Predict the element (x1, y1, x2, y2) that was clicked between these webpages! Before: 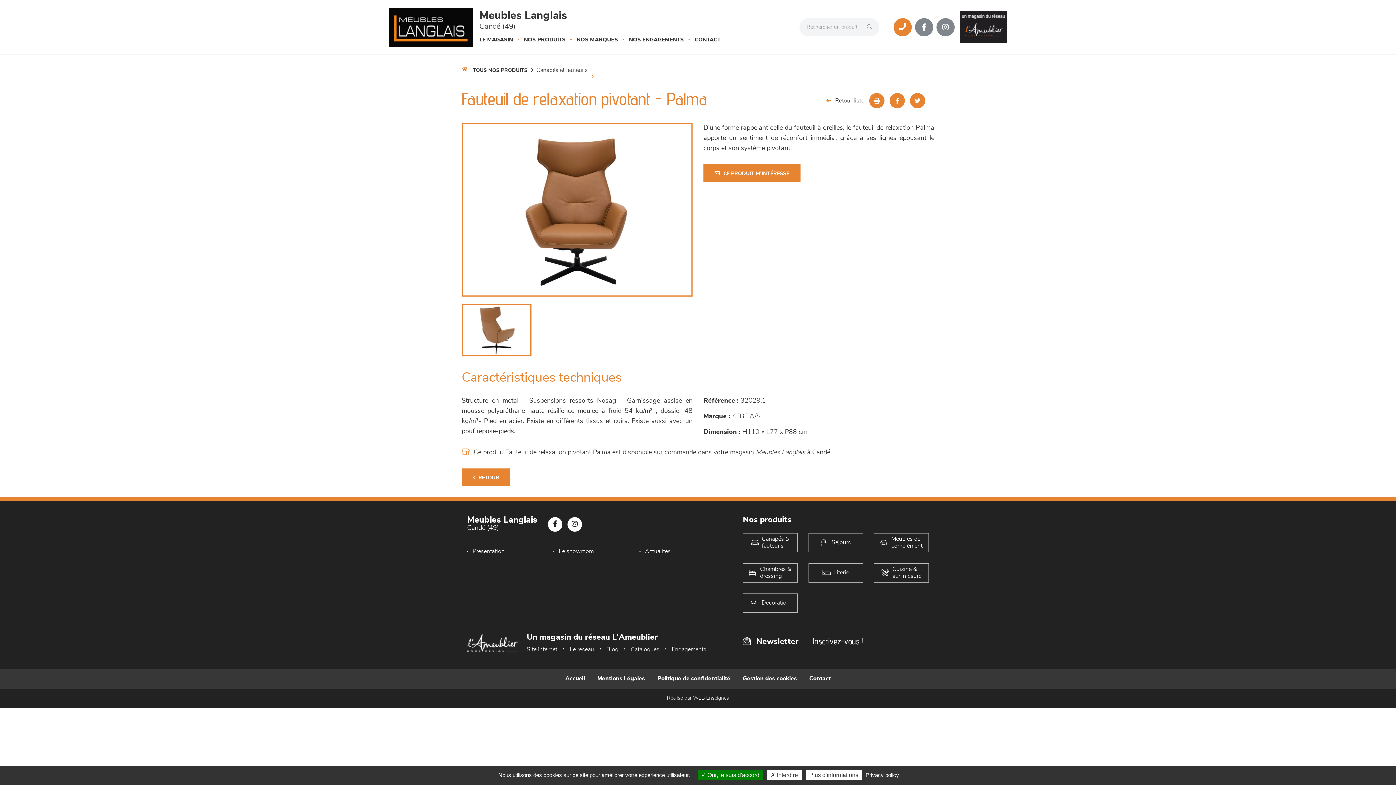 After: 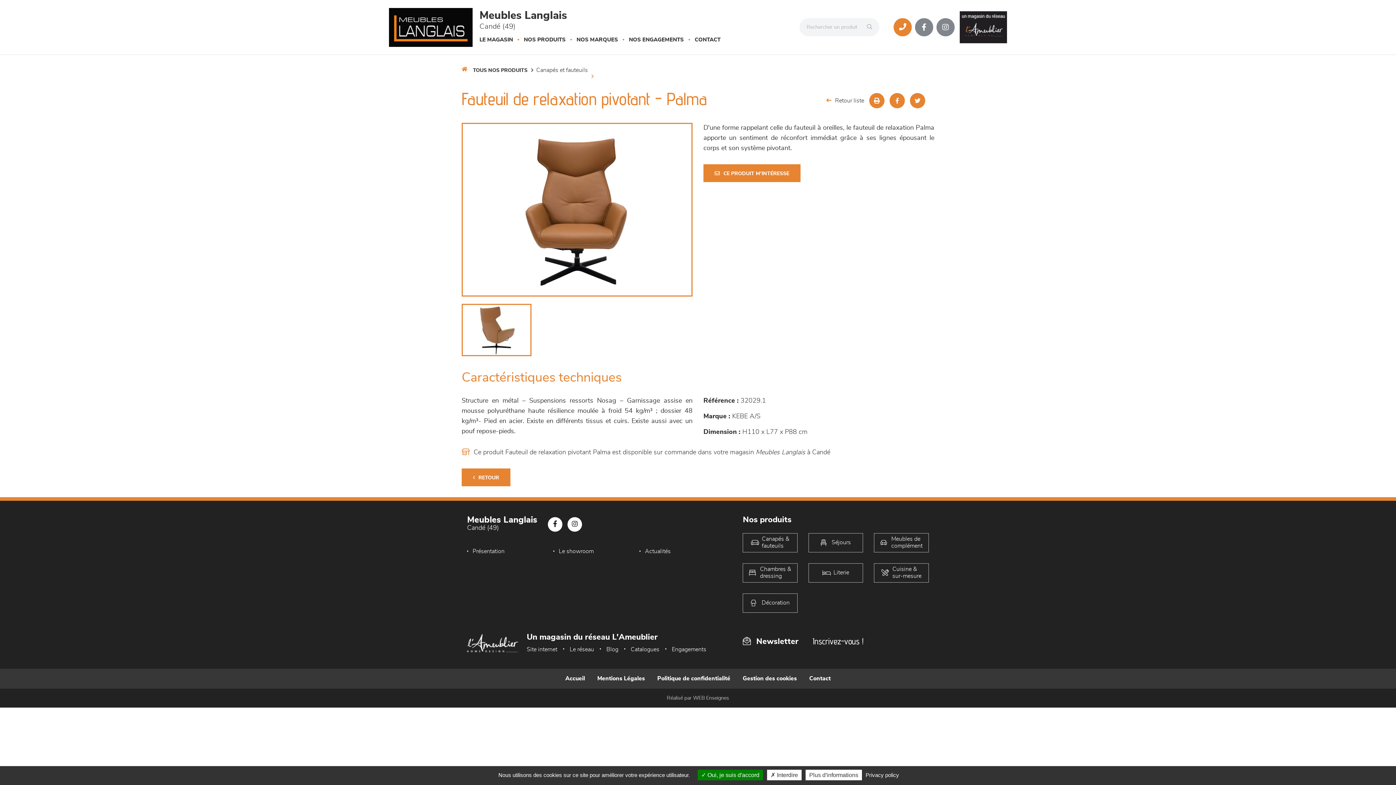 Action: label: Notre page Facebook bbox: (915, 18, 933, 36)